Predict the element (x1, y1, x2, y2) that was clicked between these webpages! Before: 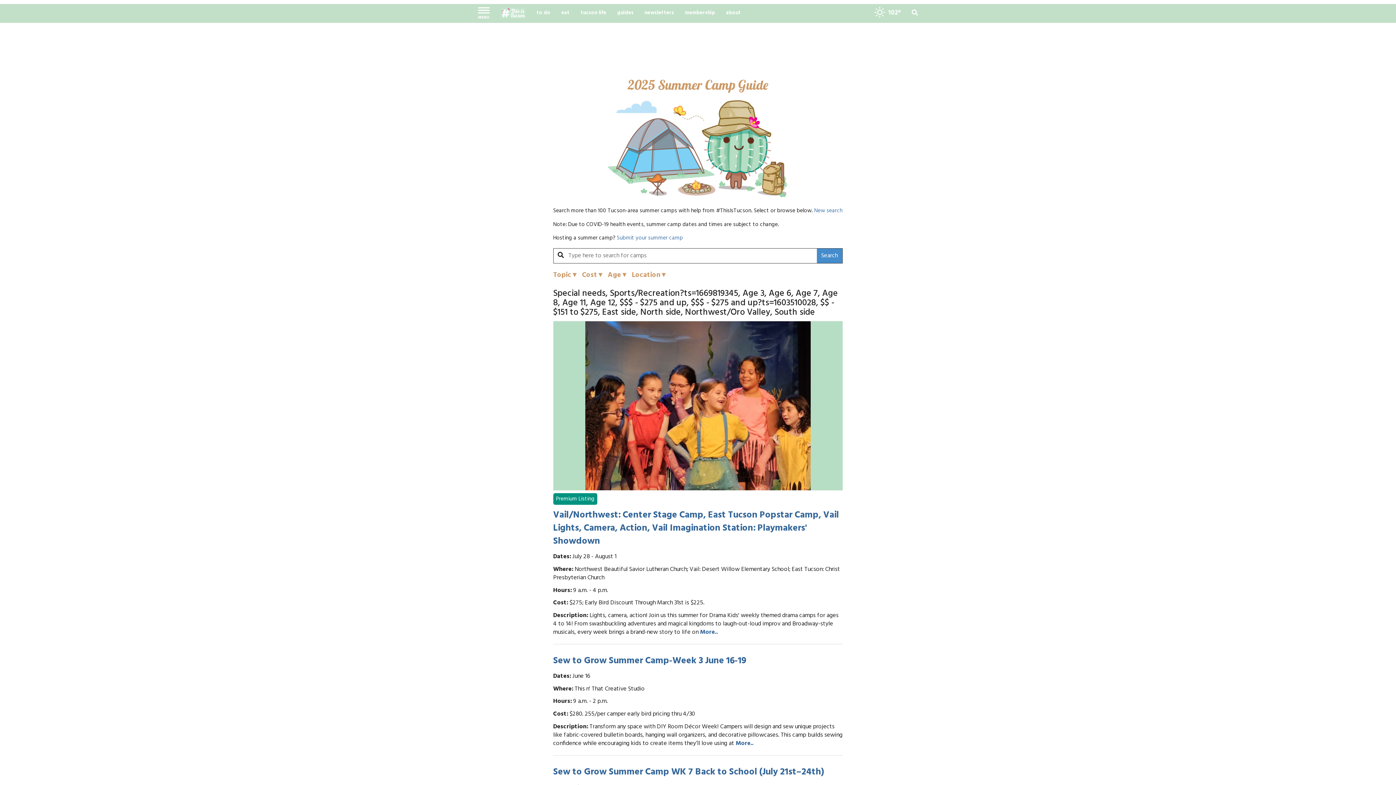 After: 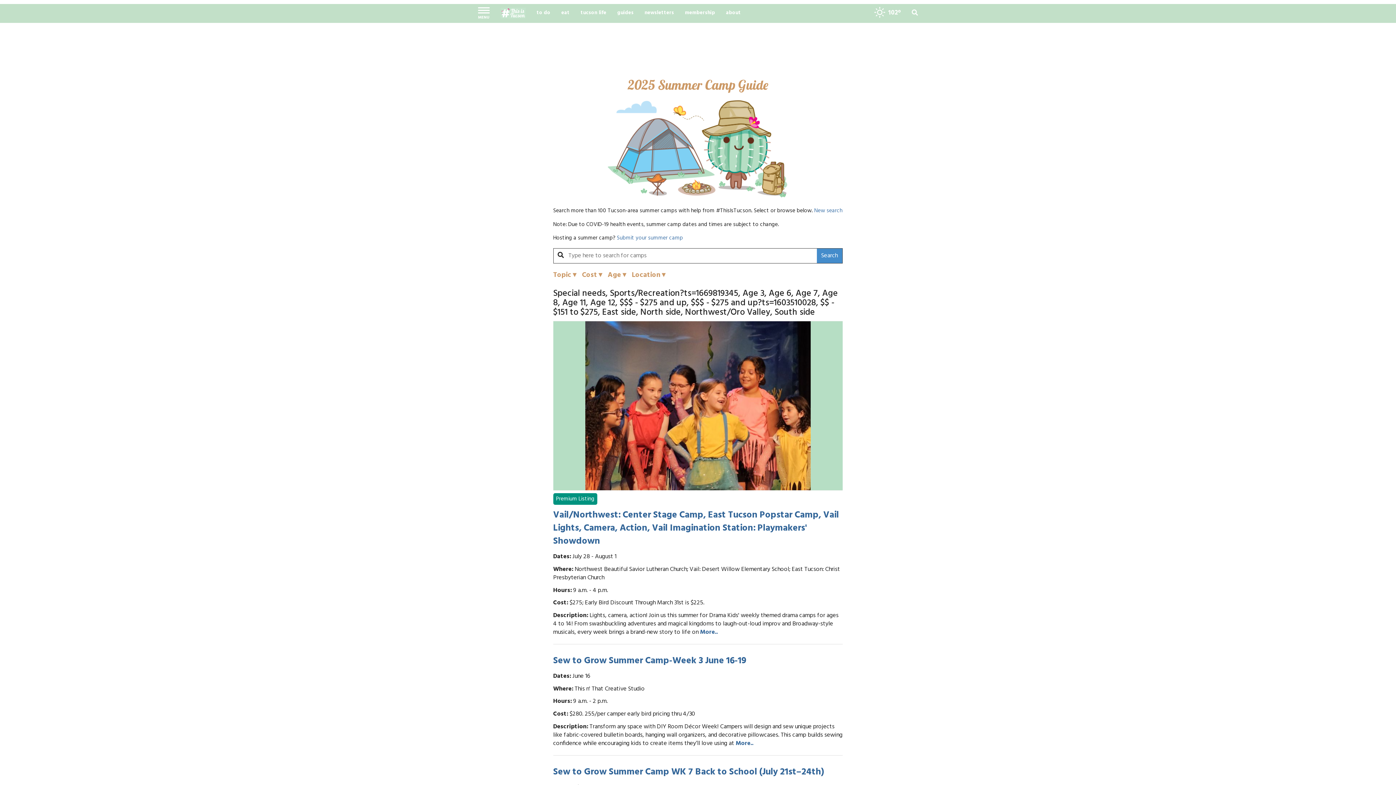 Action: label: Search bbox: (816, 248, 842, 263)